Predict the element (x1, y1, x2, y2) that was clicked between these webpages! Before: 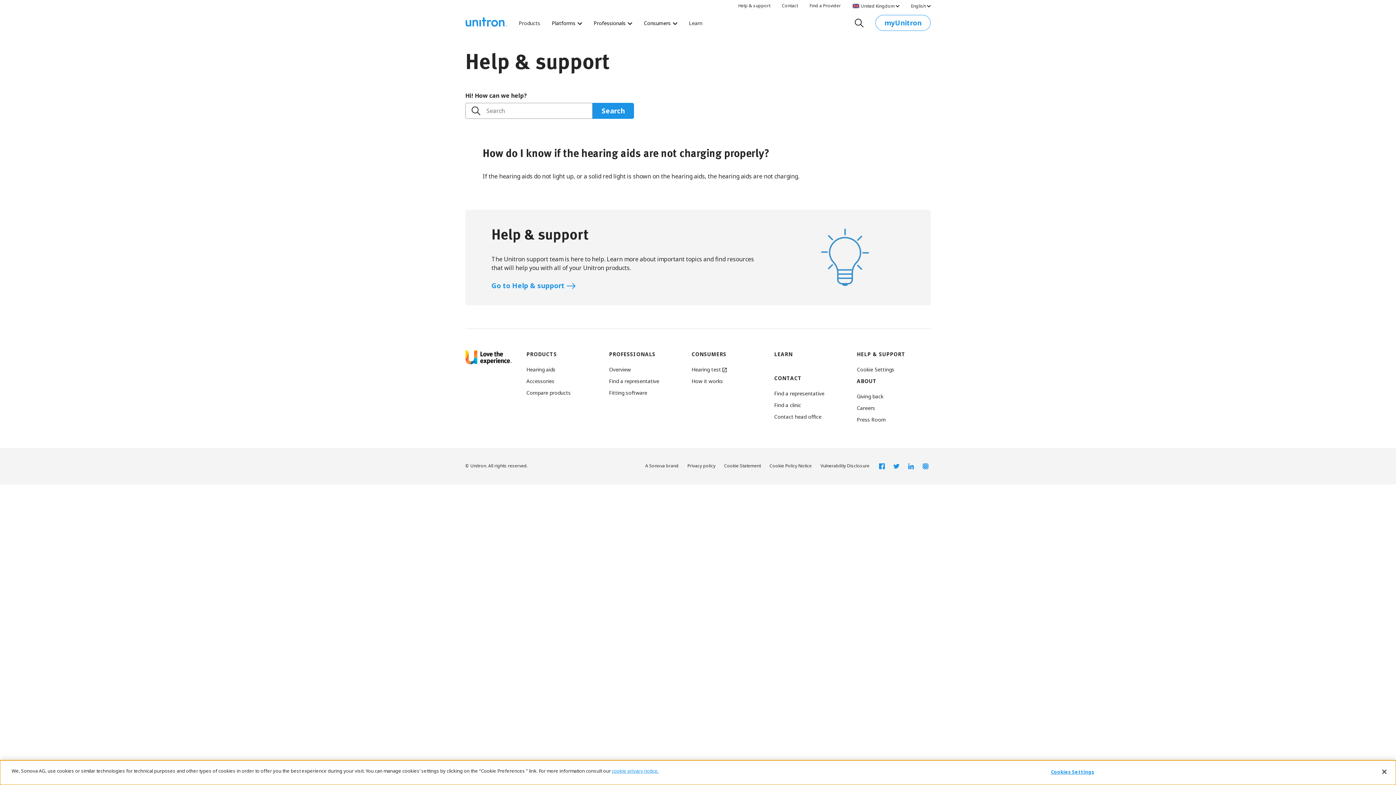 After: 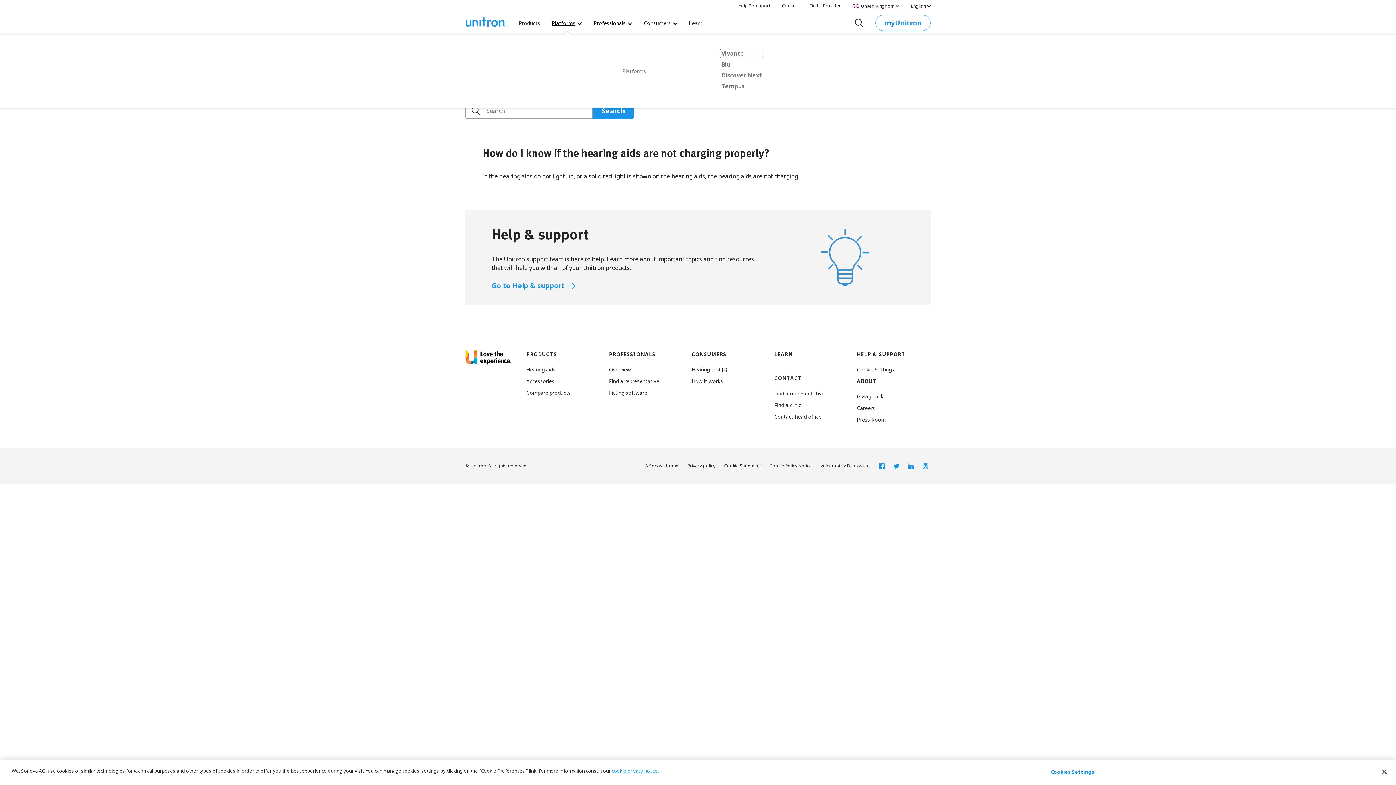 Action: label: Platforms Platforms bbox: (552, 19, 582, 26)